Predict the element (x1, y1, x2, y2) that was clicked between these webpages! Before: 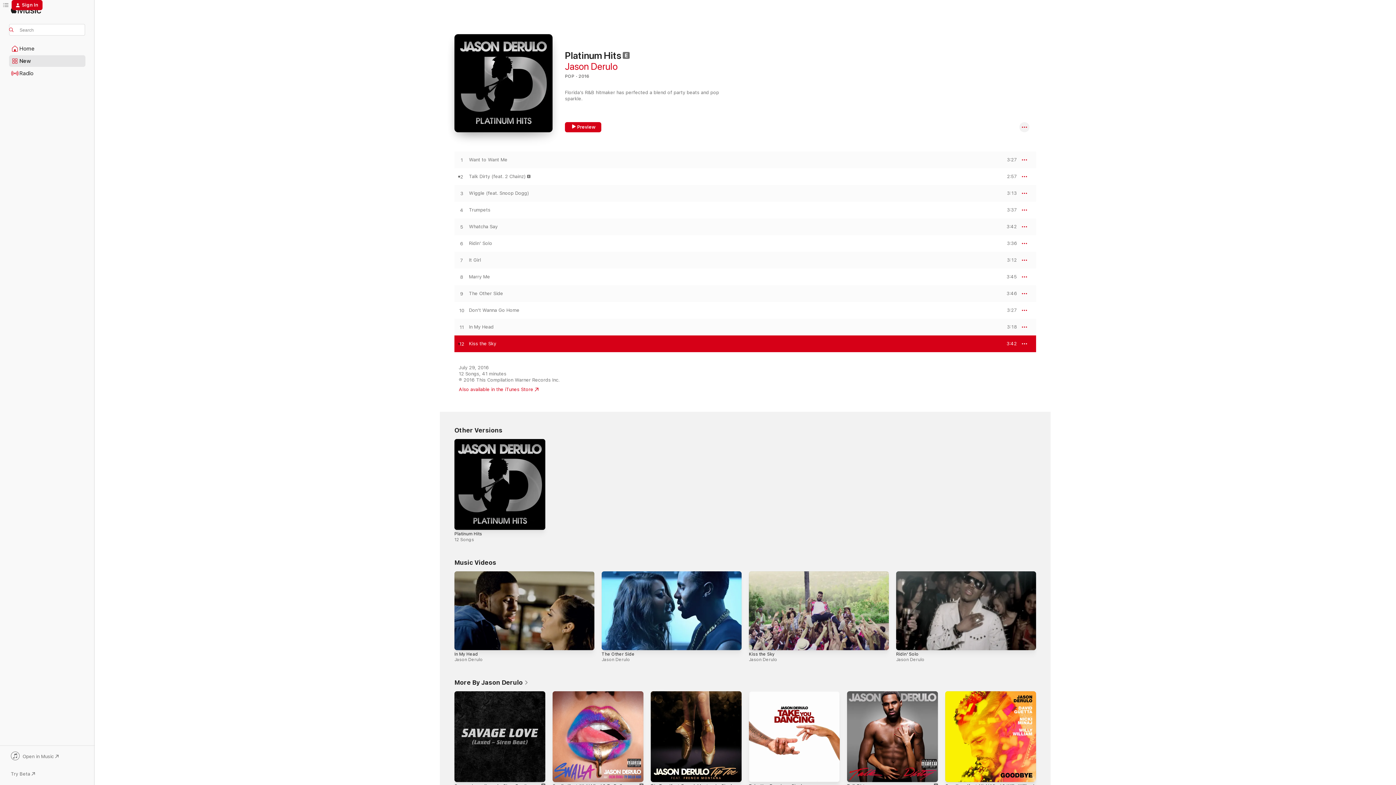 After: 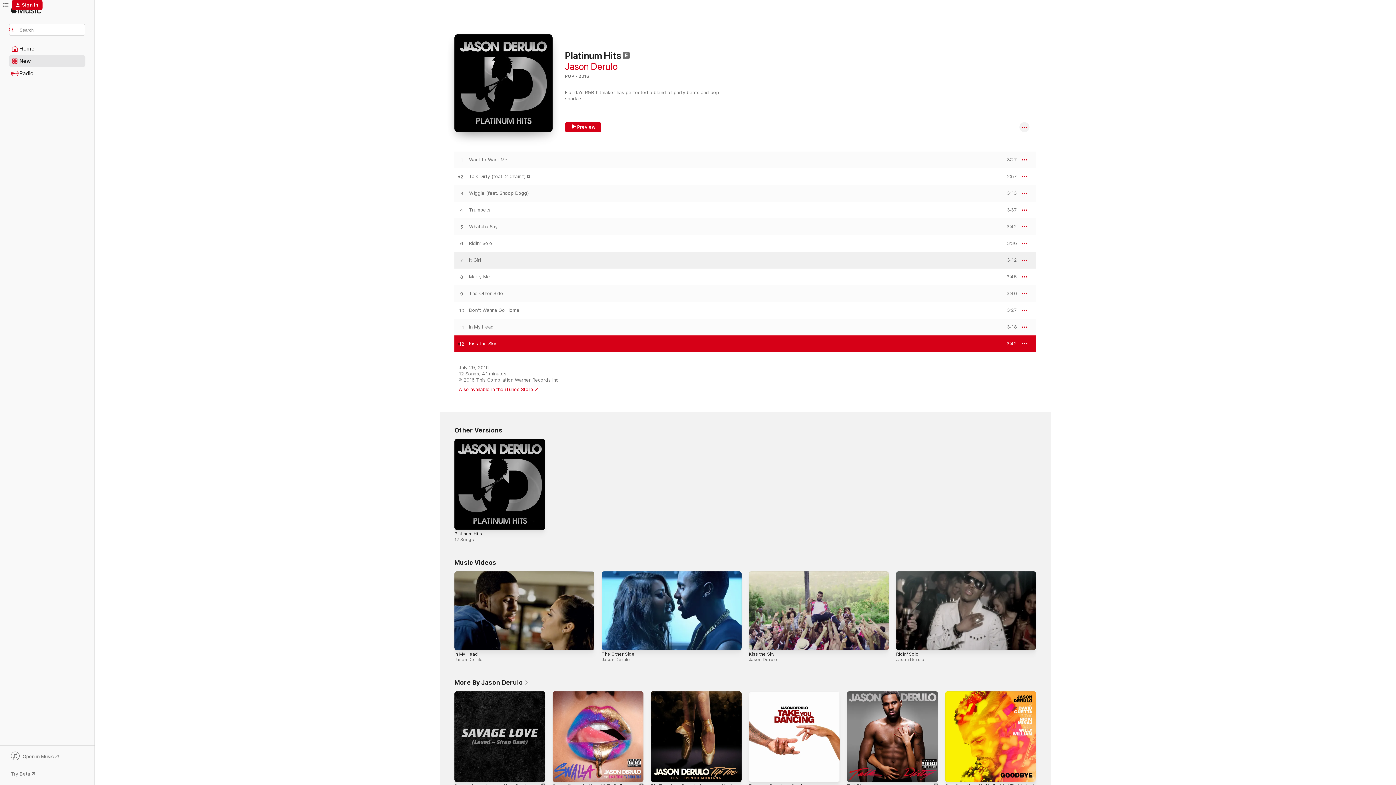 Action: bbox: (1000, 258, 1017, 262) label: PREVIEW